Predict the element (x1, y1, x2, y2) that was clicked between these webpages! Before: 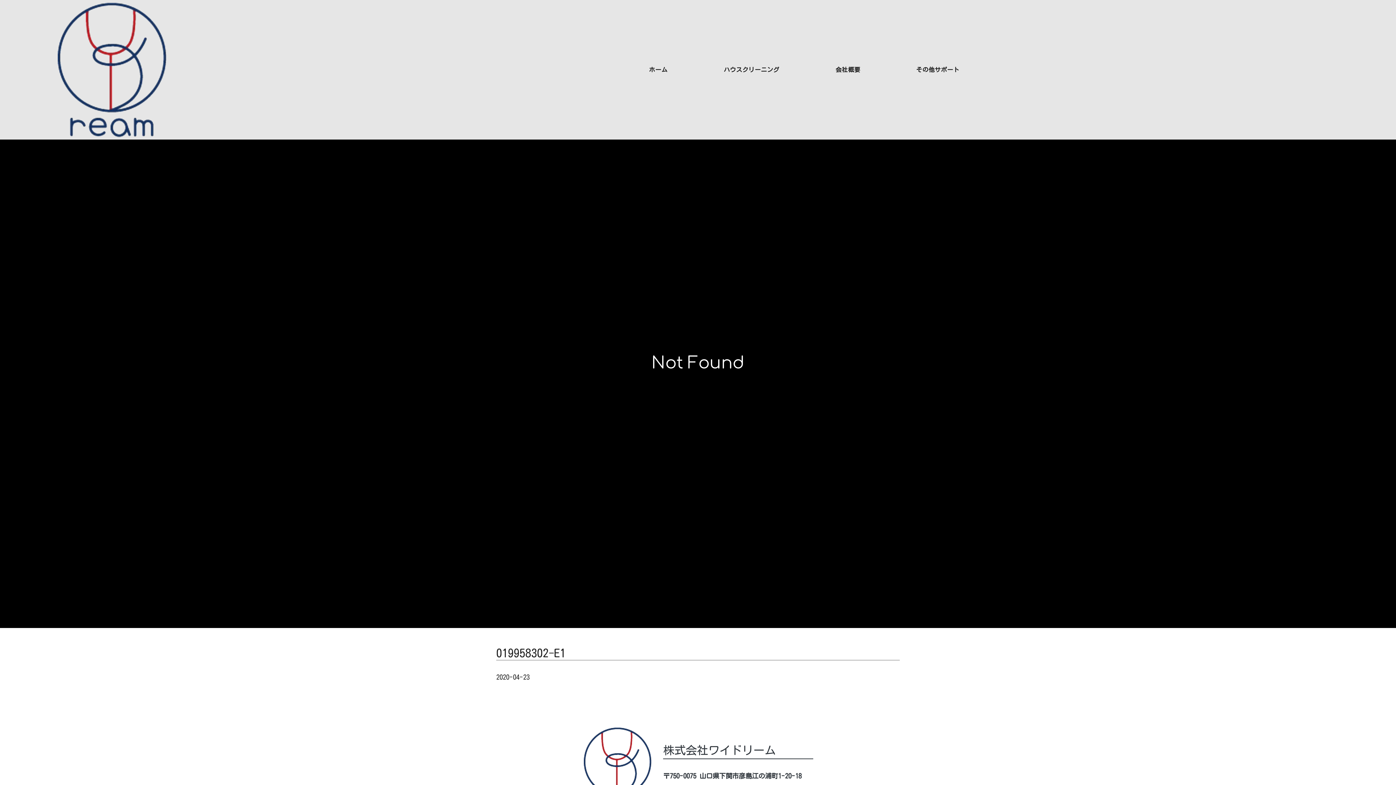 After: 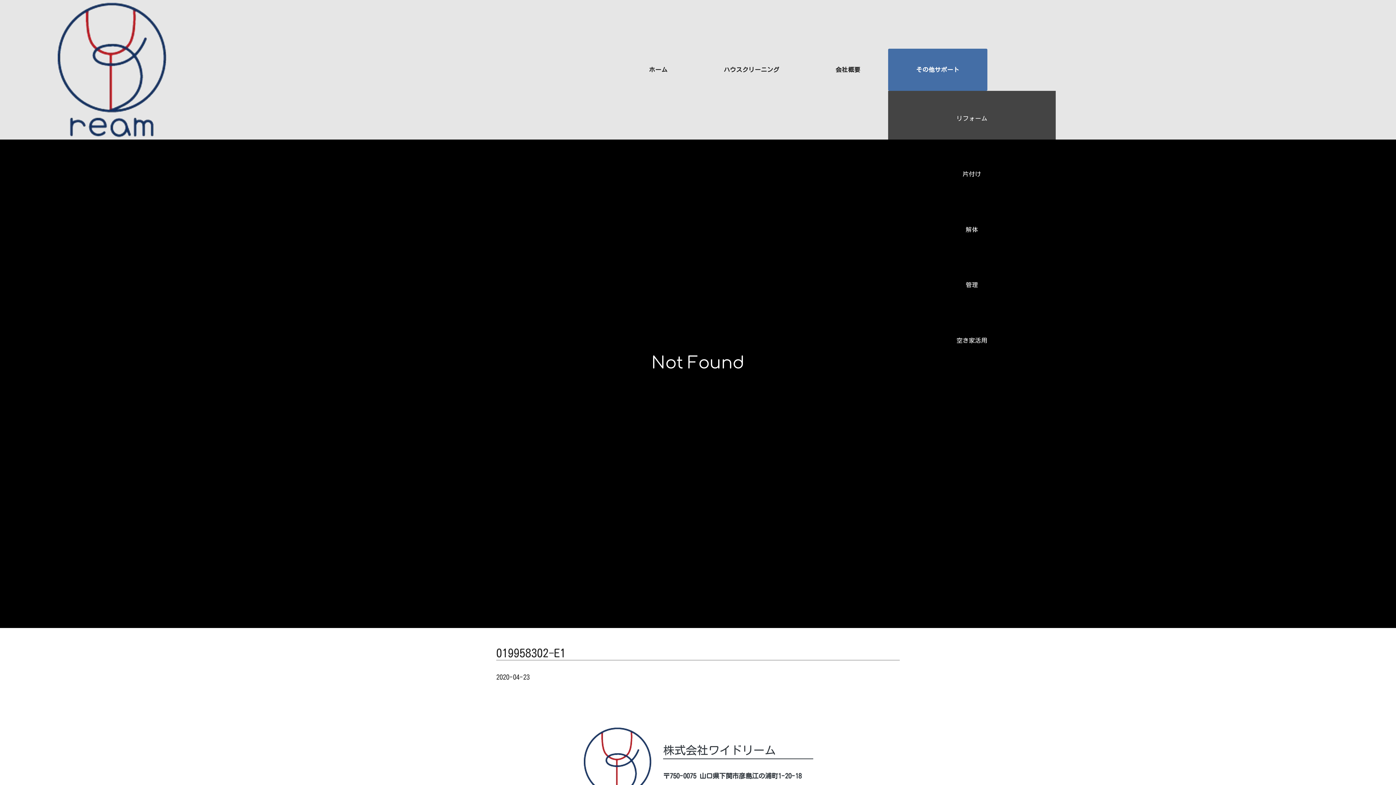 Action: bbox: (916, 48, 959, 90) label: その他サポート